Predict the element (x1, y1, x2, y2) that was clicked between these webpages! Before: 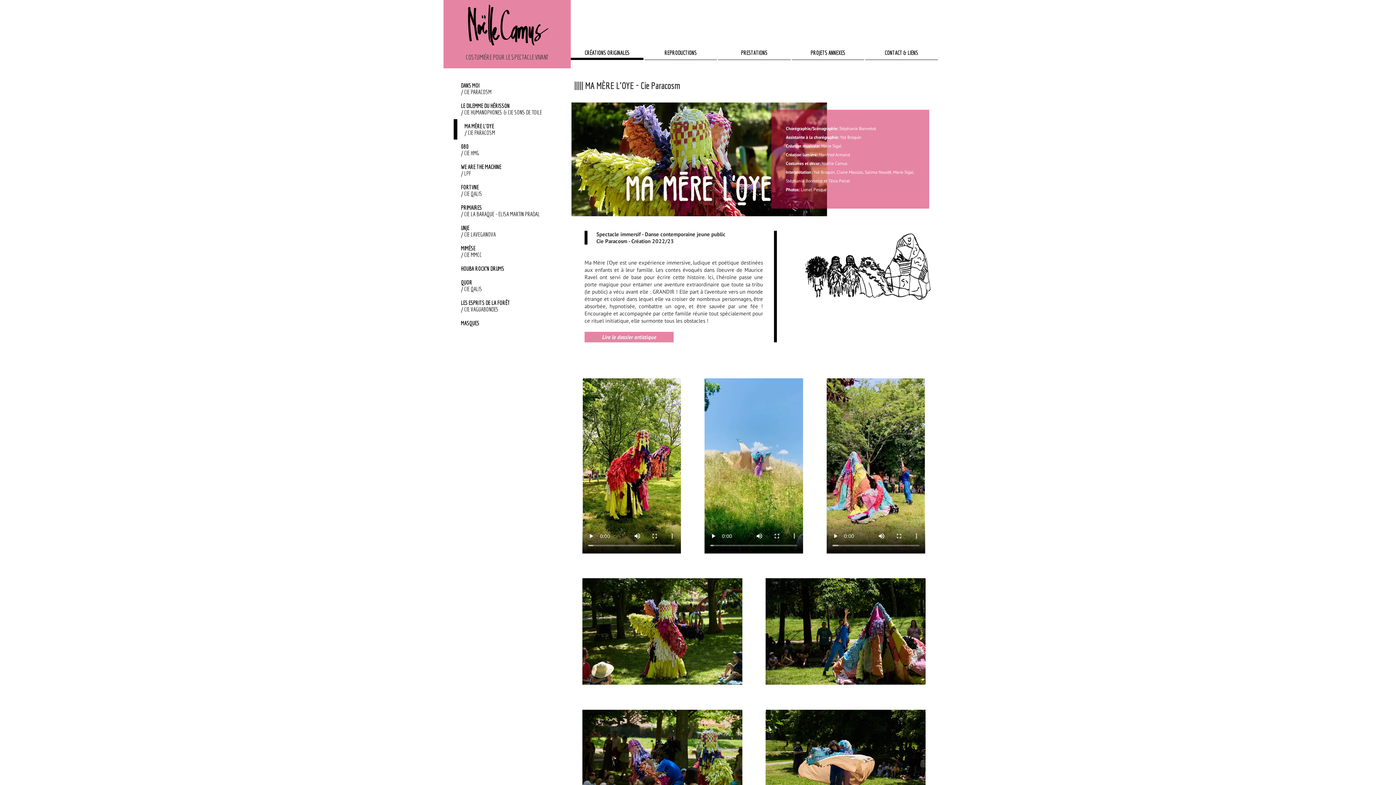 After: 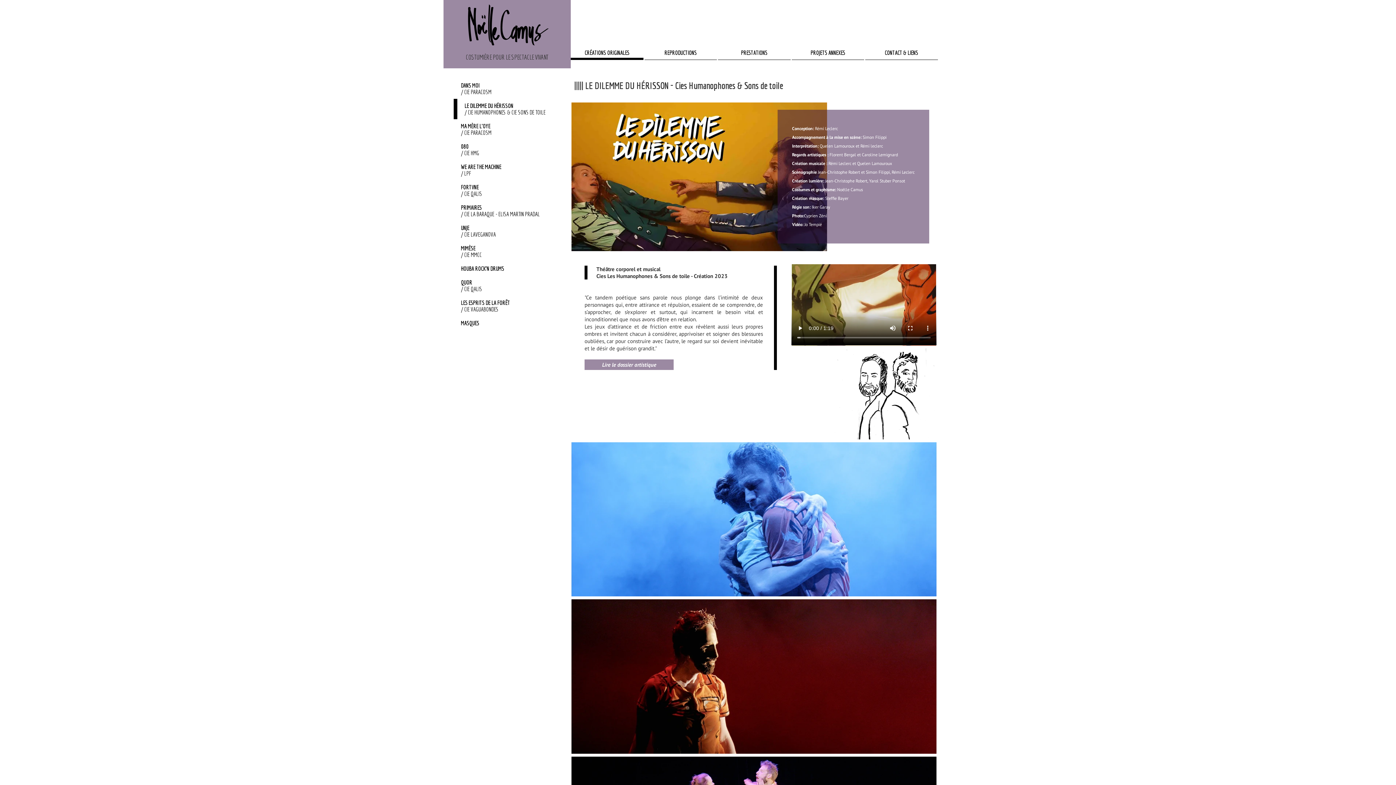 Action: label: LE DILEMME DU HÉRISSON
/ CIE HUMANOPHONES & CIE SONS DE TOILE bbox: (453, 98, 549, 119)